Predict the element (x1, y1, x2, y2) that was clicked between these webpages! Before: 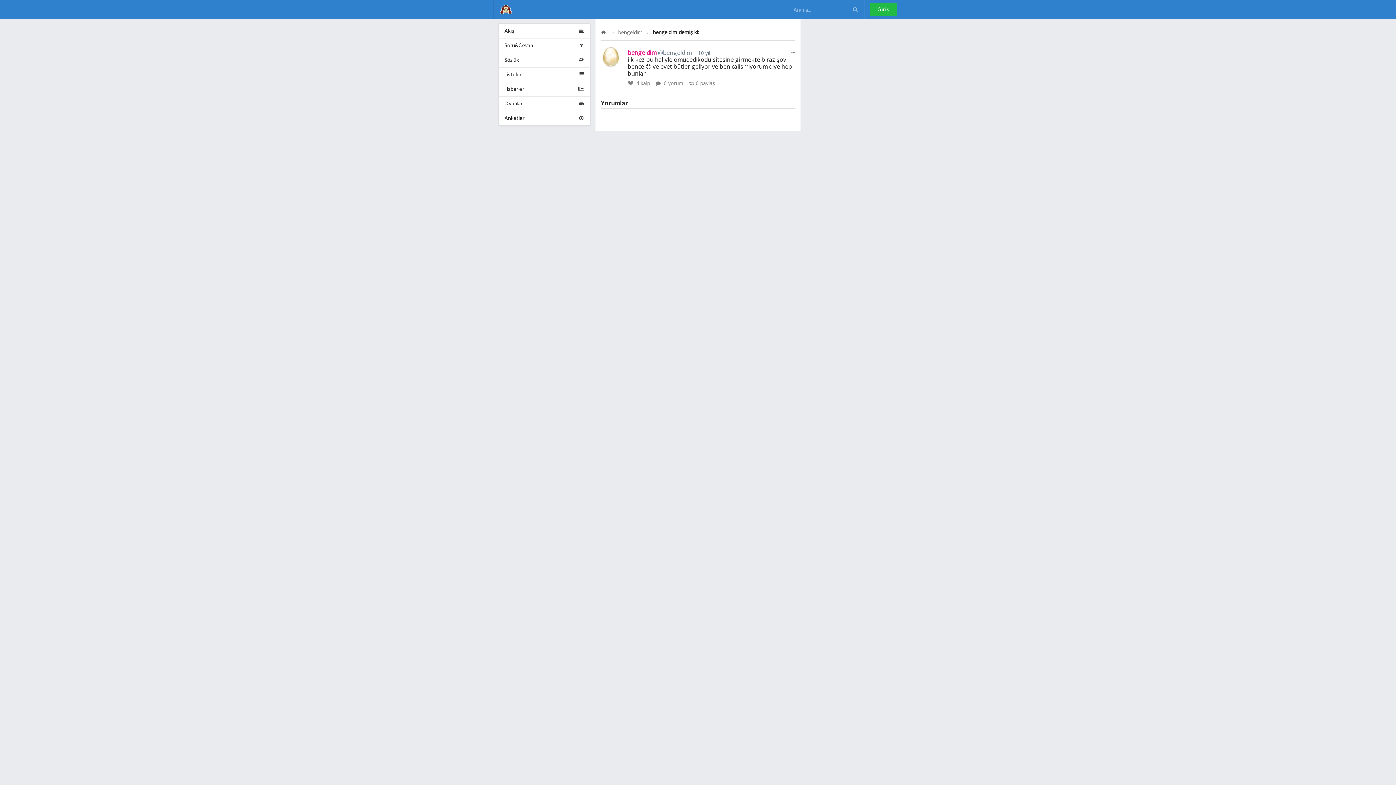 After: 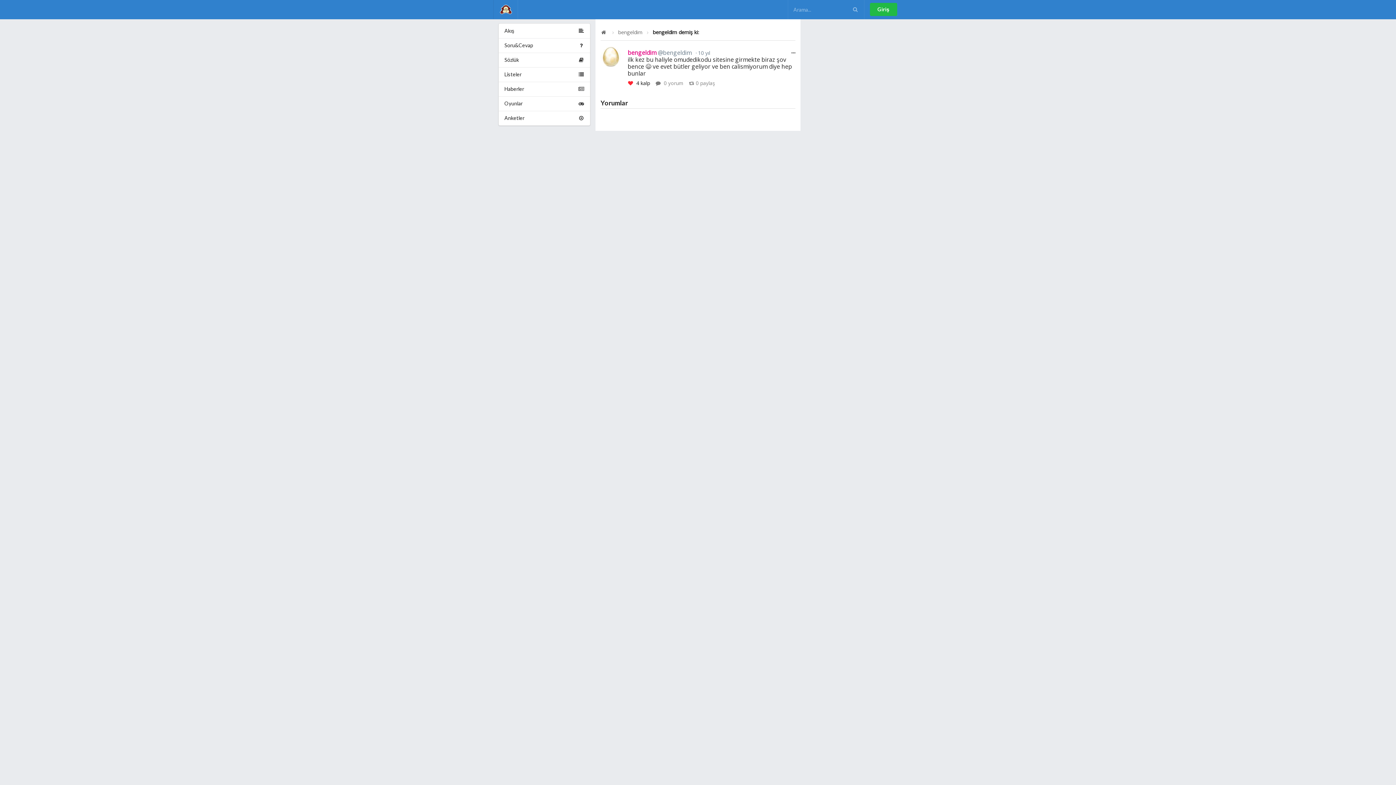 Action: bbox: (627, 79, 651, 86) label:  4 kalp 